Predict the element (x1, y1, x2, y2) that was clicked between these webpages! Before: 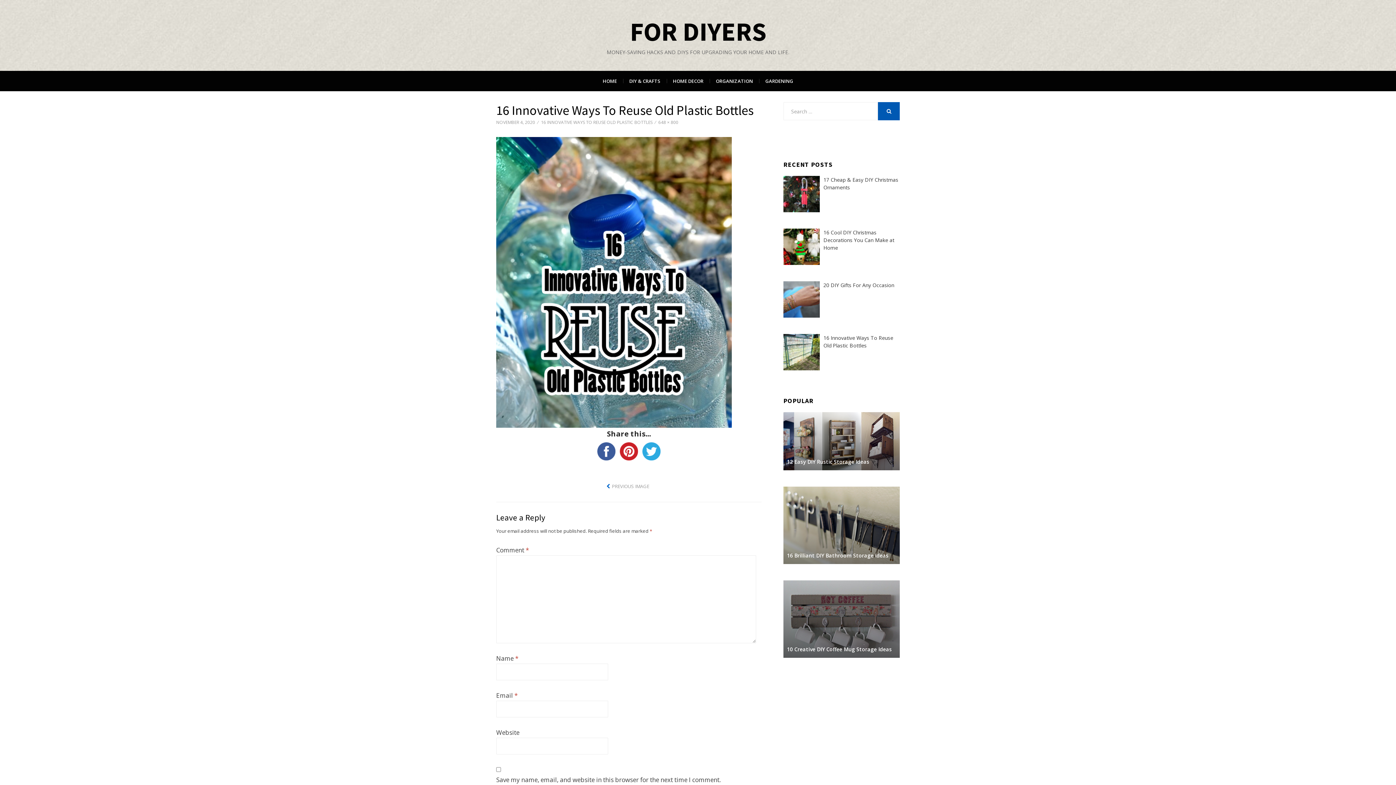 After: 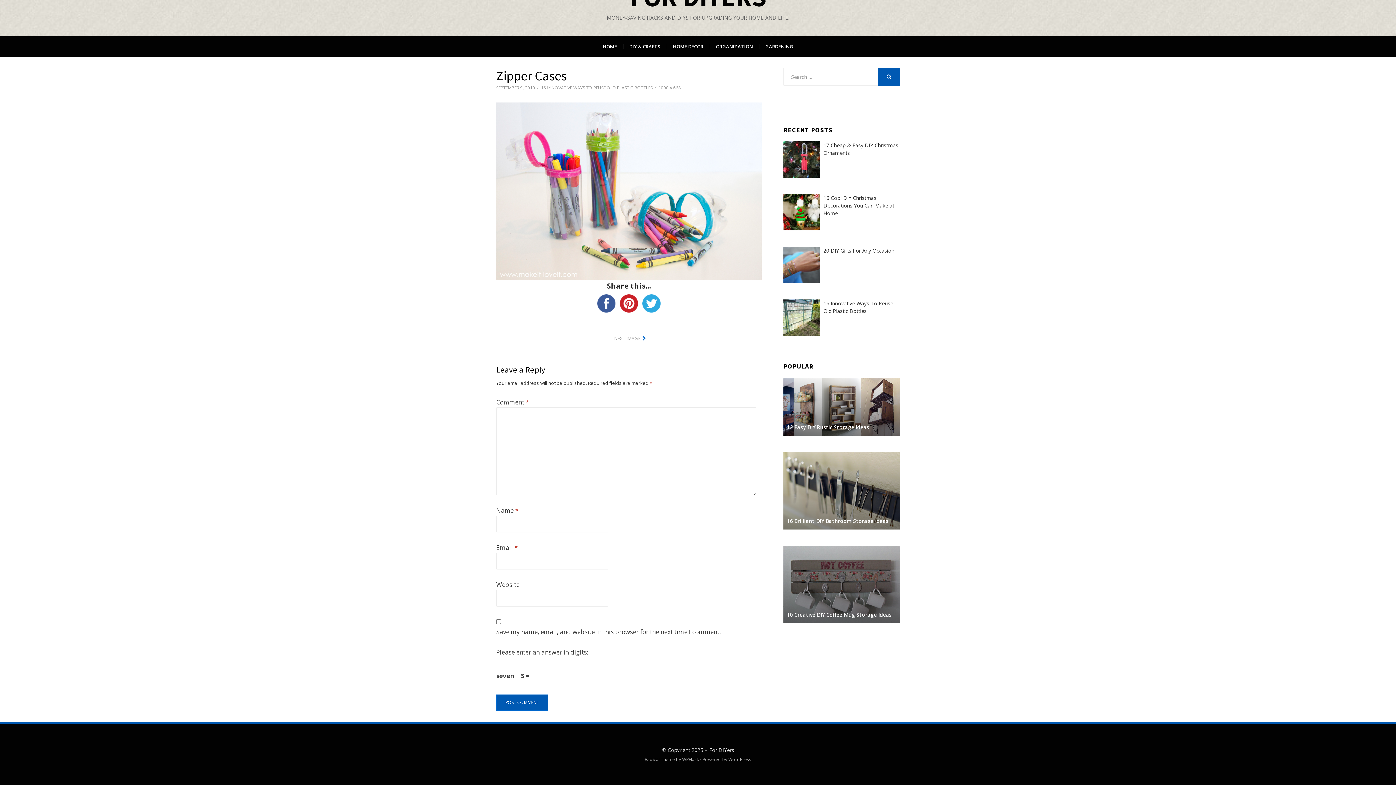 Action: bbox: (496, 277, 732, 286)